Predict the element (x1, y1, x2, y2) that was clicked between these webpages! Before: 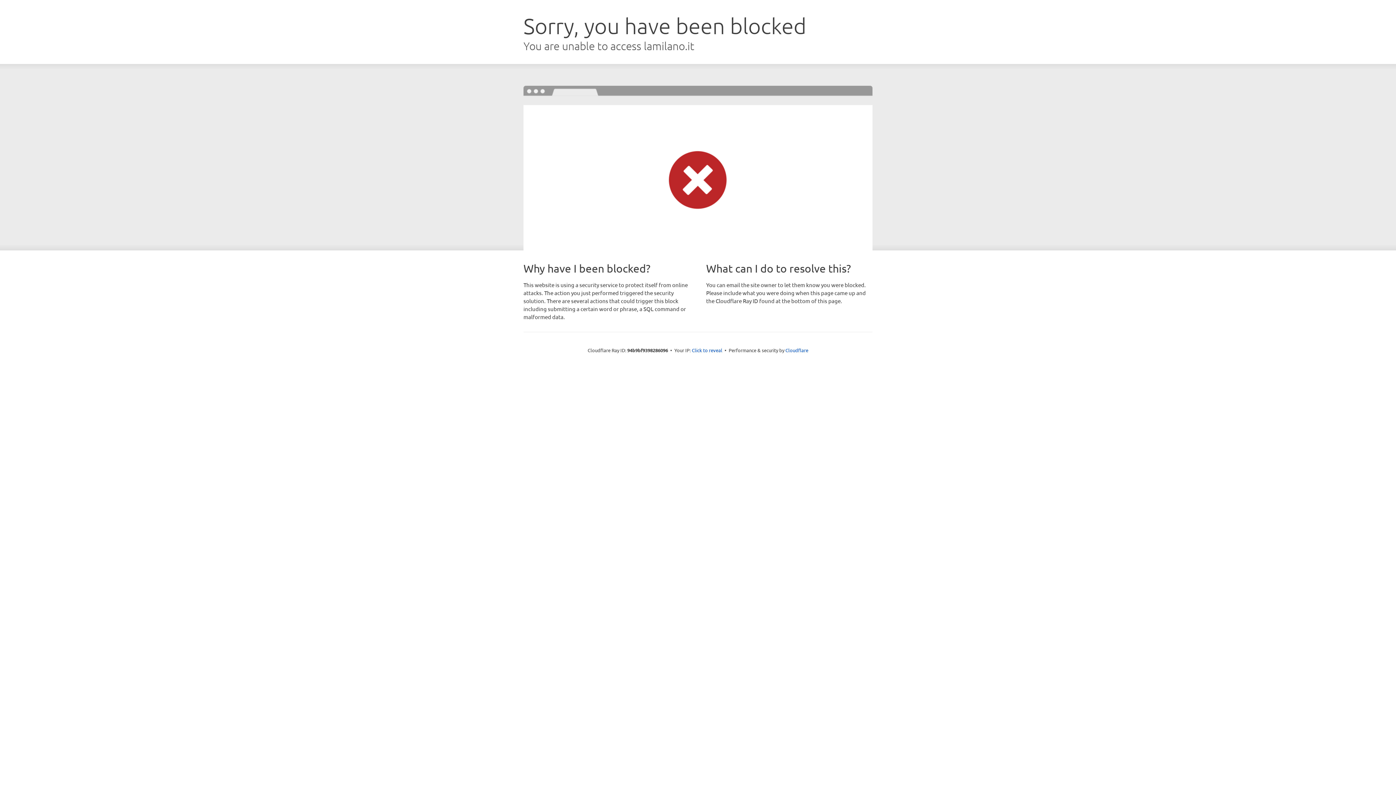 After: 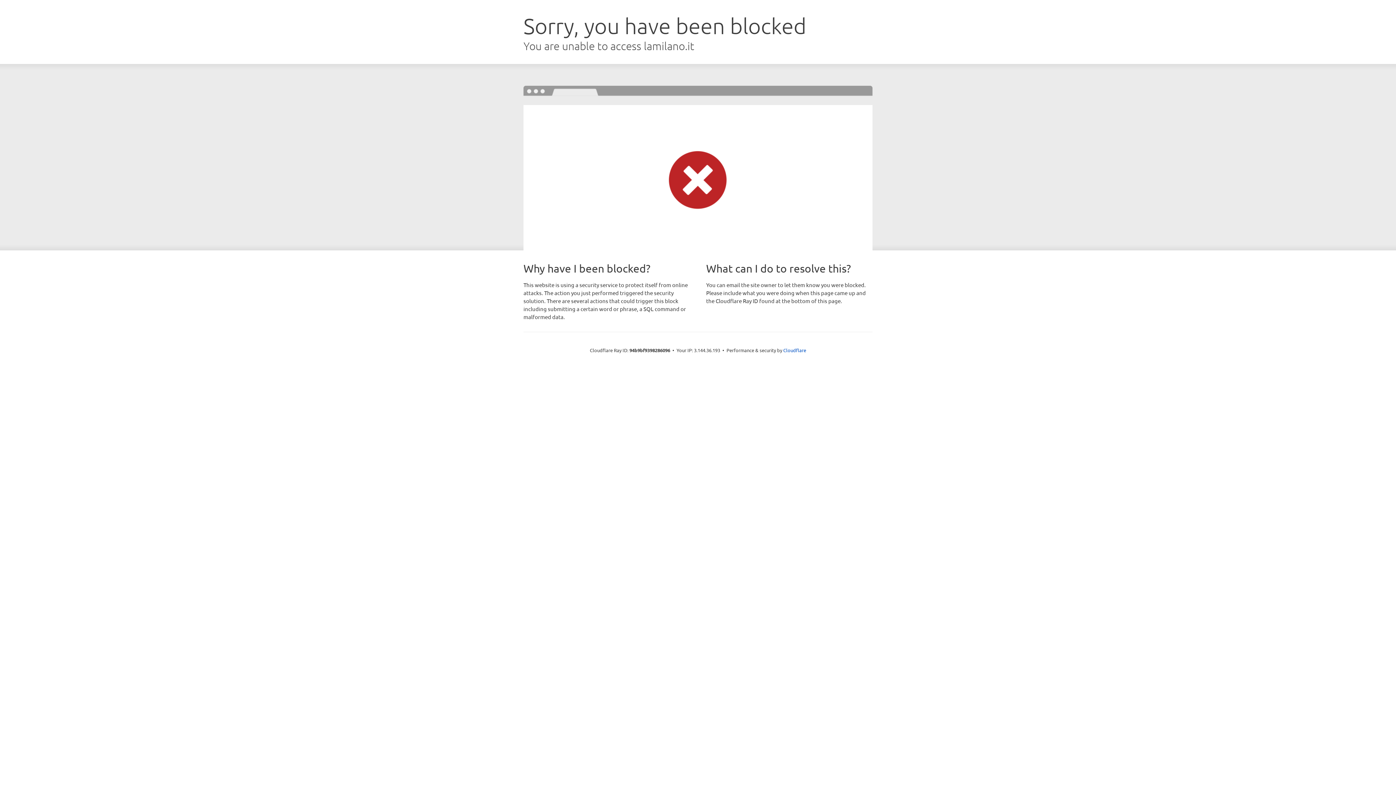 Action: bbox: (692, 346, 722, 353) label: Click to reveal